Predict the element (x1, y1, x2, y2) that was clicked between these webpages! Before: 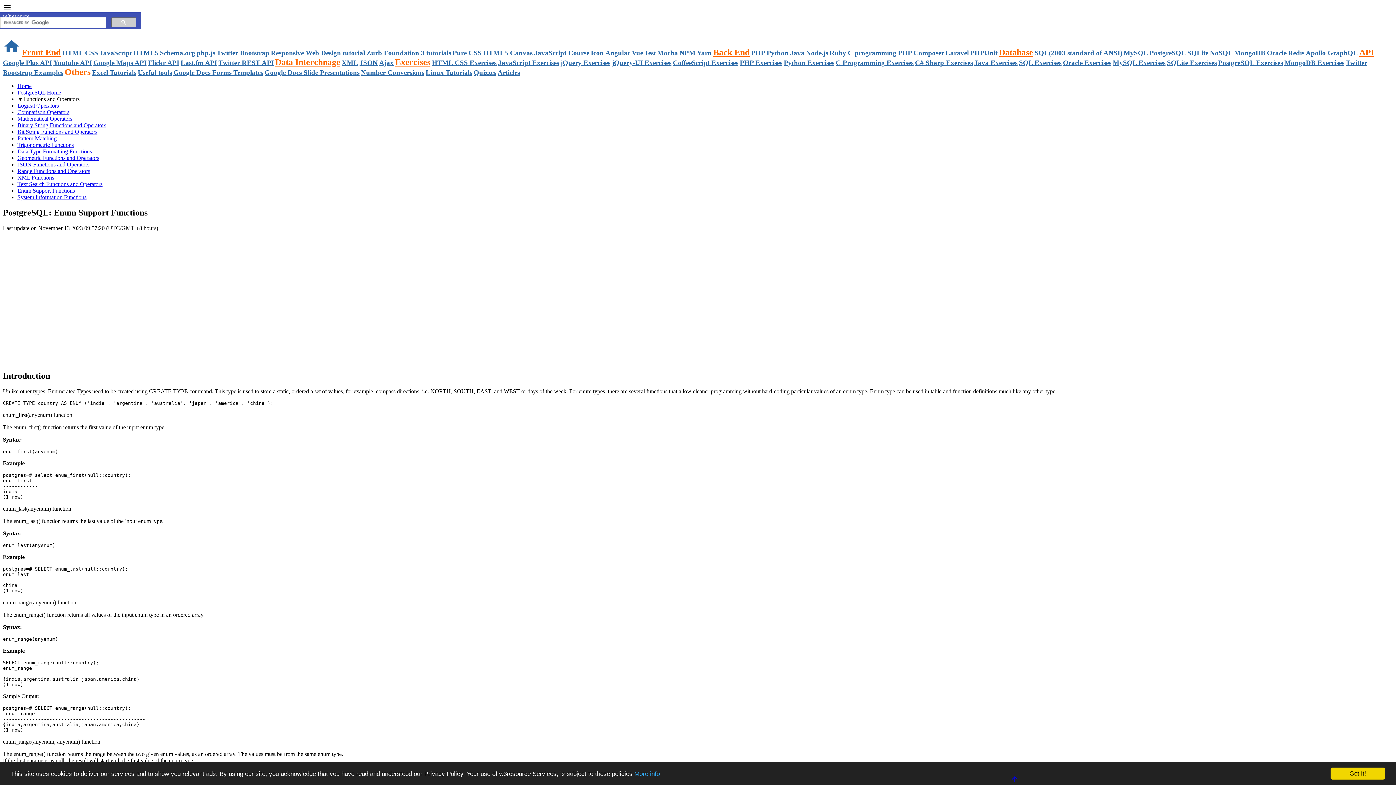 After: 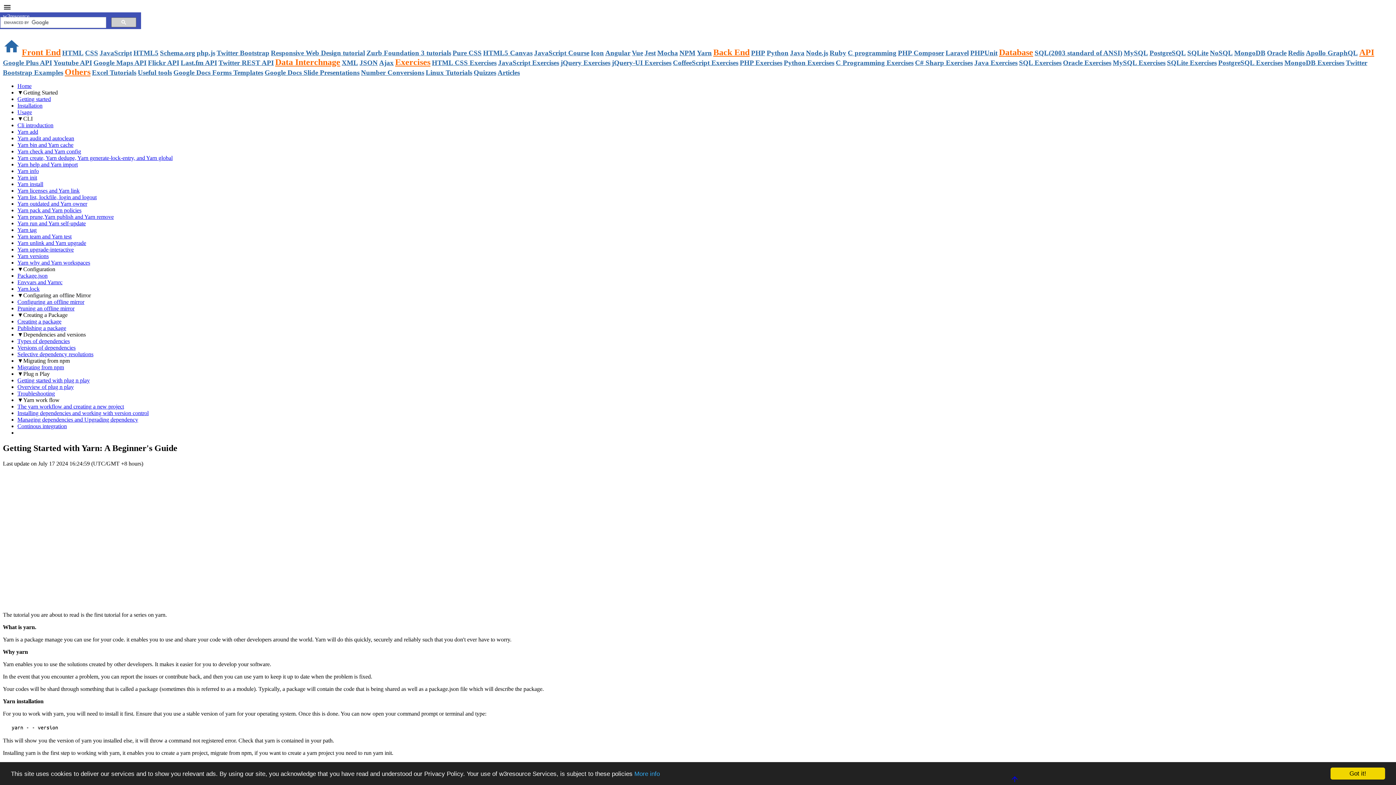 Action: label: Yarn bbox: (697, 49, 712, 56)